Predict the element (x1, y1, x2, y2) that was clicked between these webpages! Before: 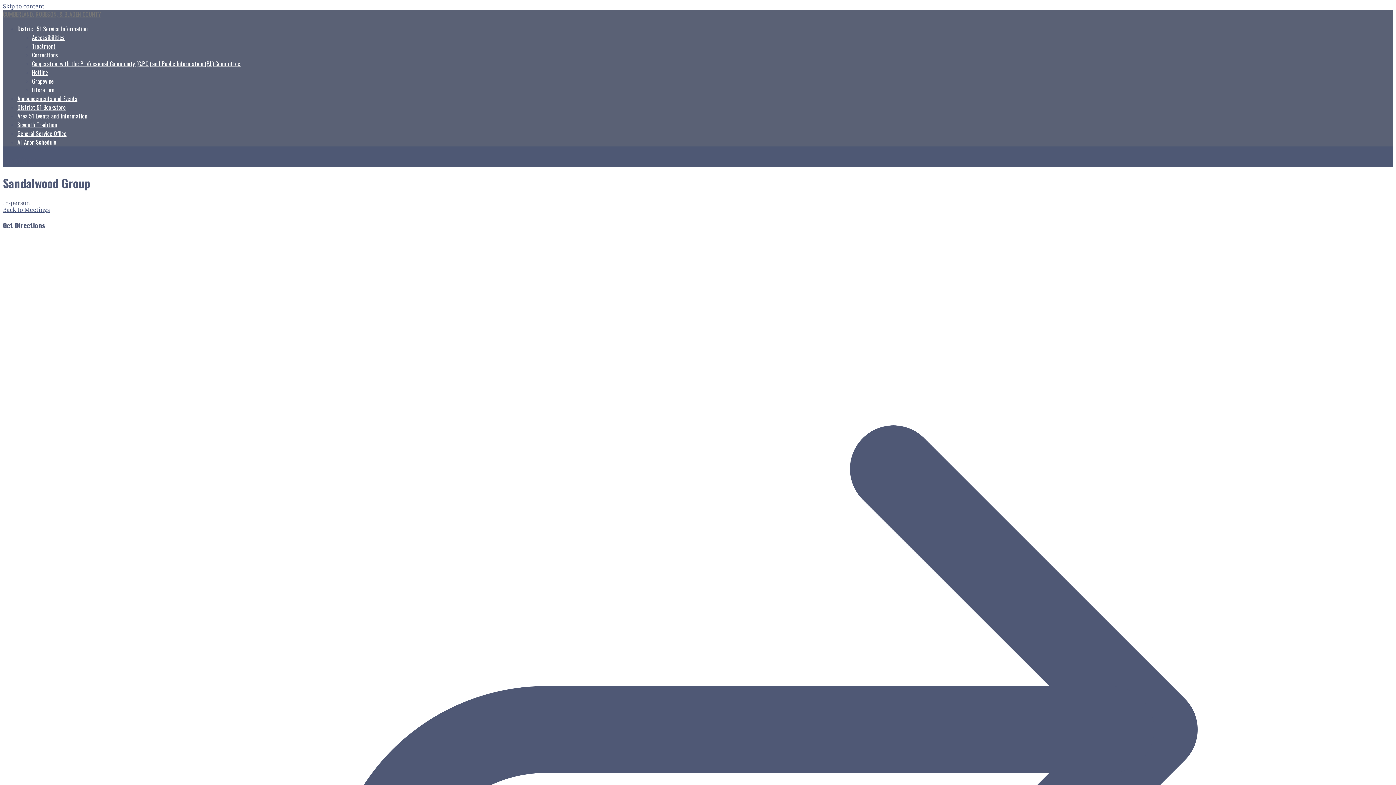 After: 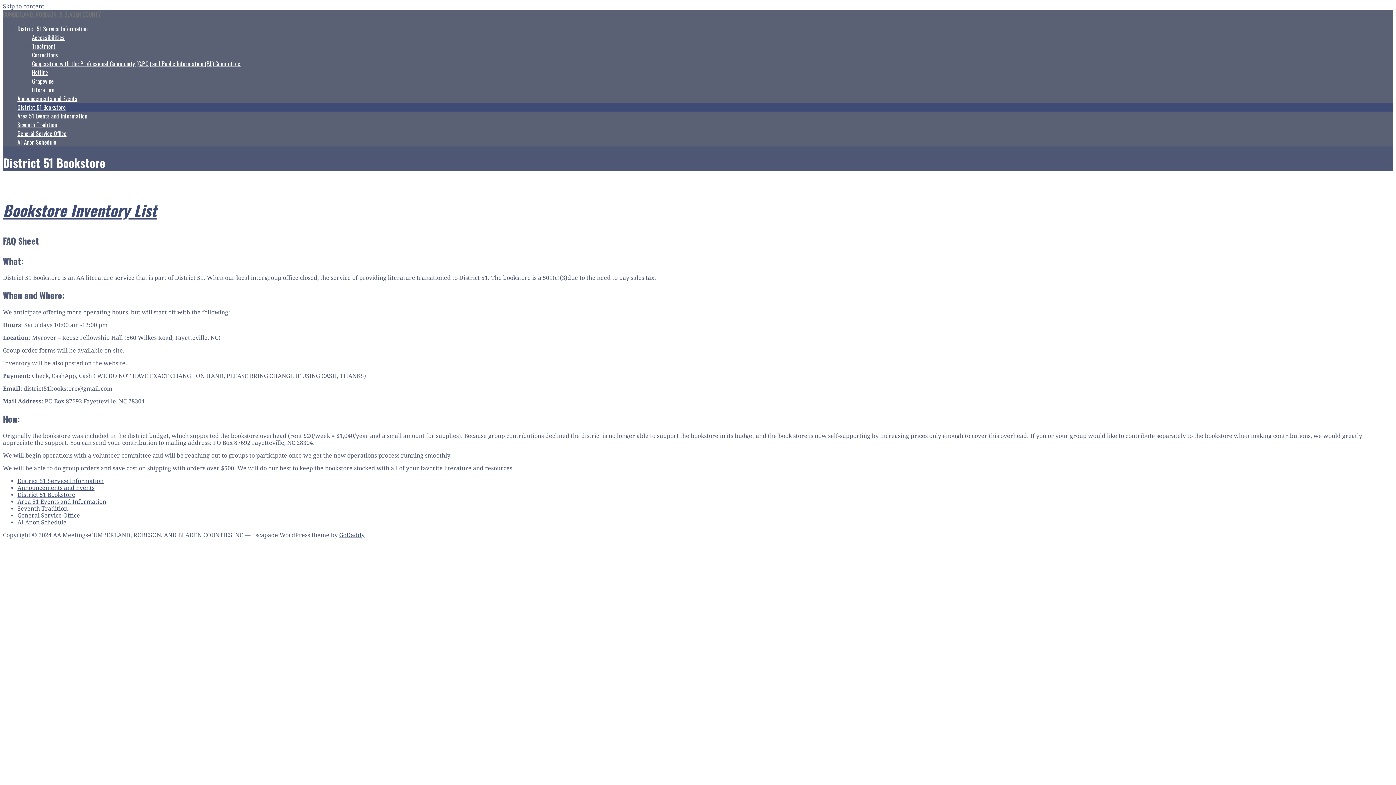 Action: label: District 51 Bookstore bbox: (17, 102, 65, 111)